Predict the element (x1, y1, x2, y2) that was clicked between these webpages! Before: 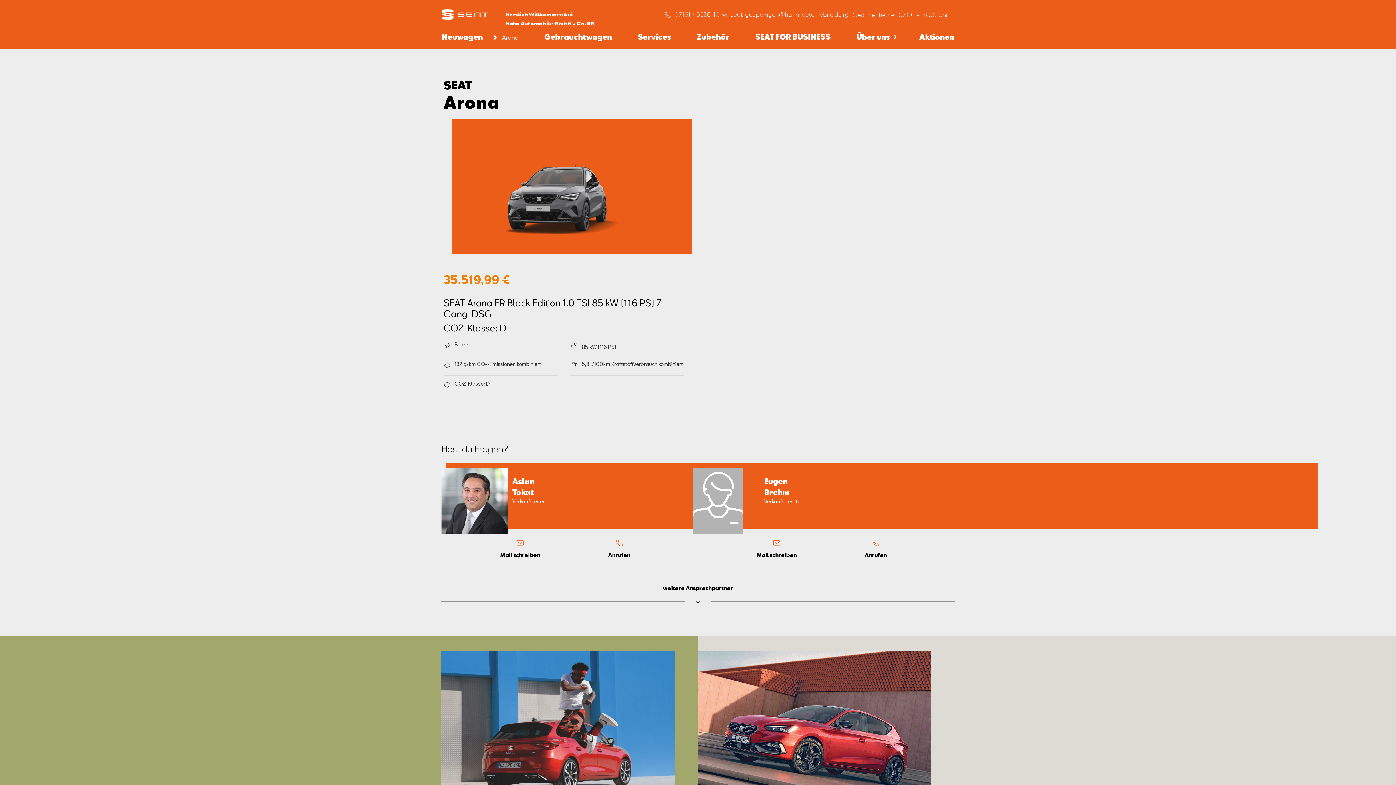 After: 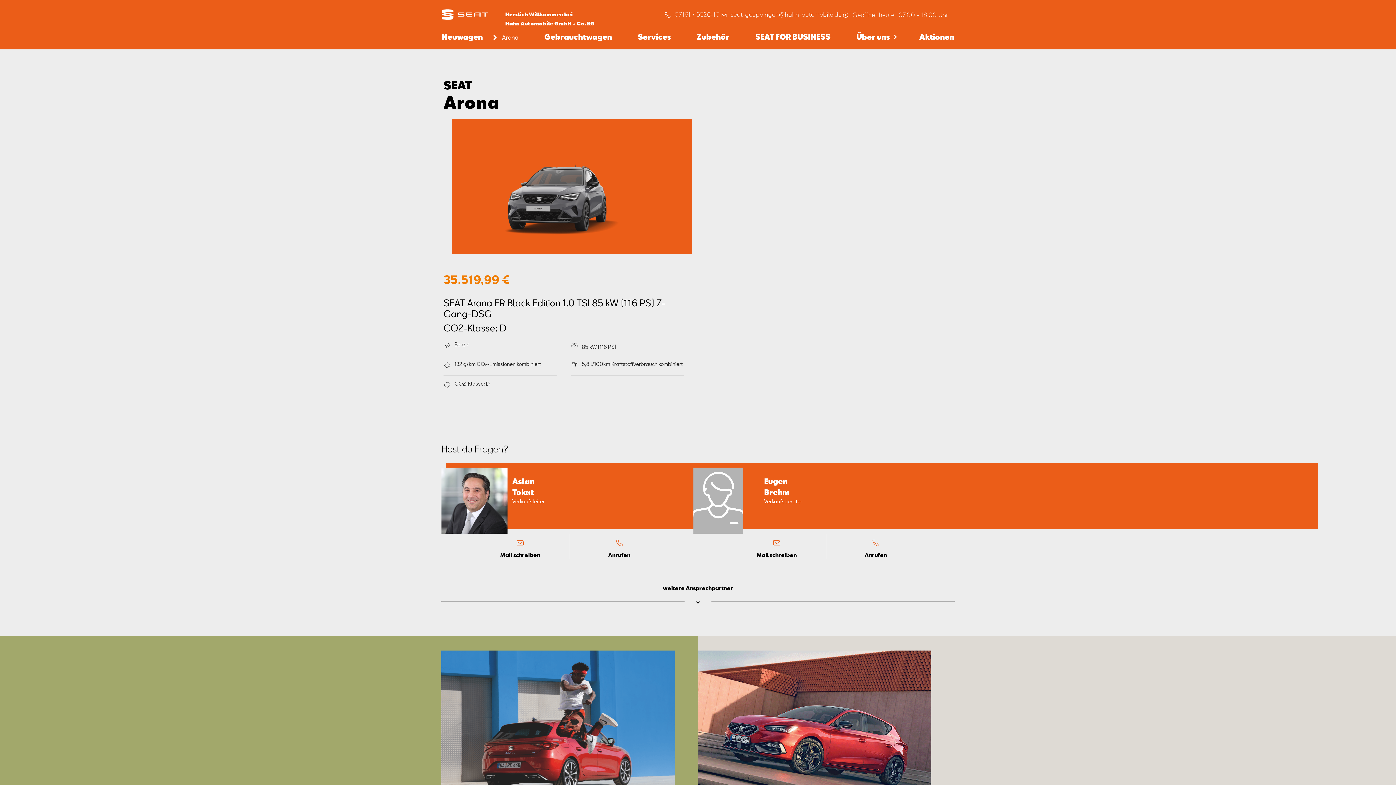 Action: bbox: (664, 9, 720, 19) label: 07161 / 6526-10